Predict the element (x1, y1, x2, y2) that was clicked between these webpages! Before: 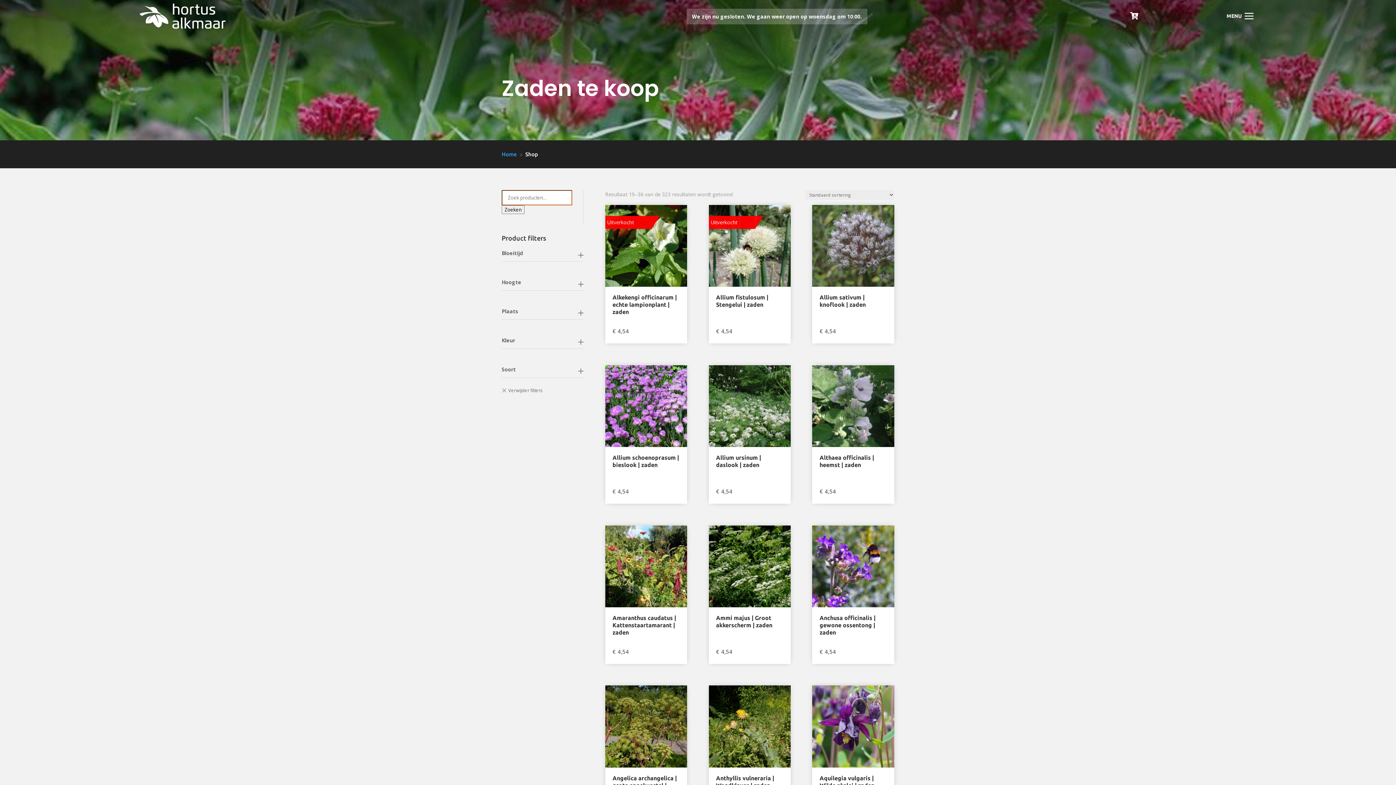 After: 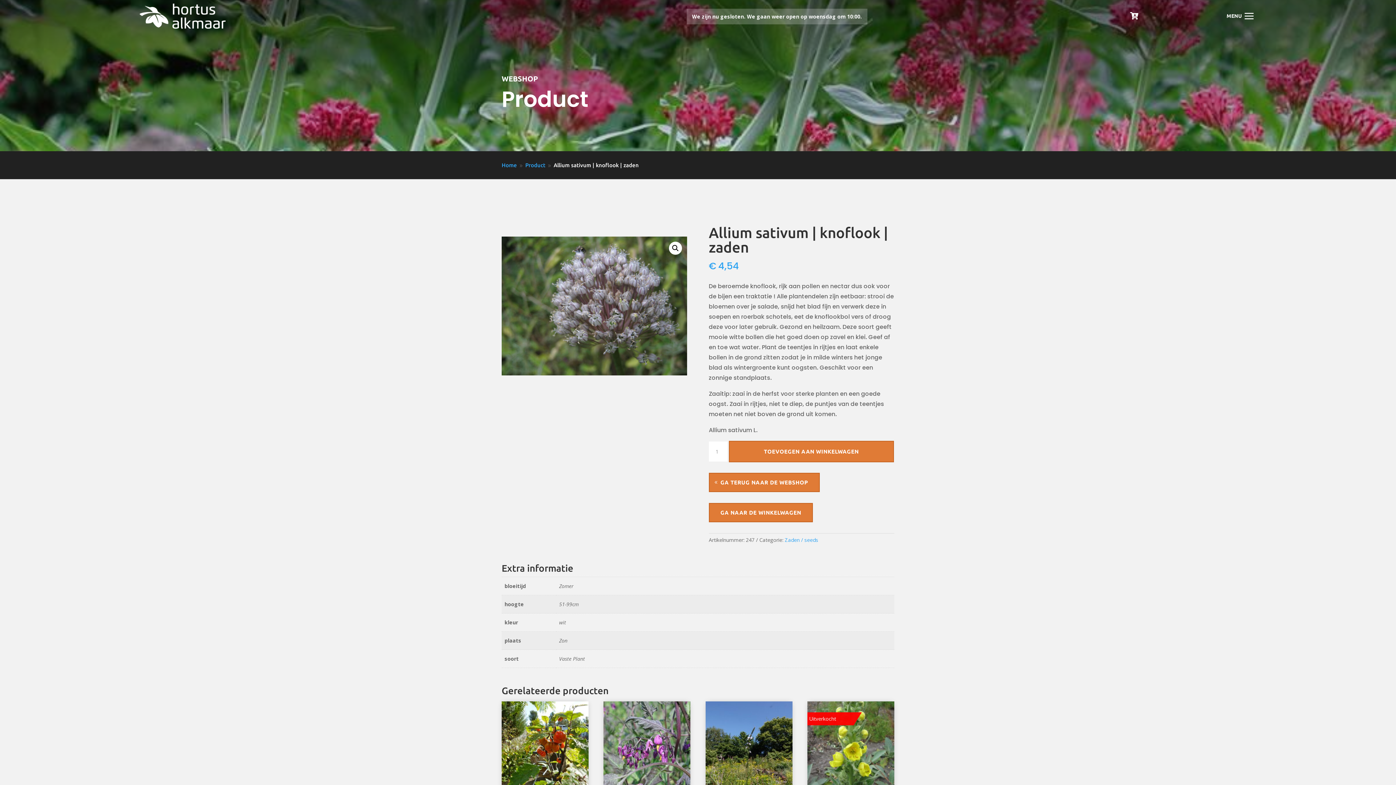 Action: label: Allium sativum | knoflook | zaden
€4,54 bbox: (812, 205, 894, 343)